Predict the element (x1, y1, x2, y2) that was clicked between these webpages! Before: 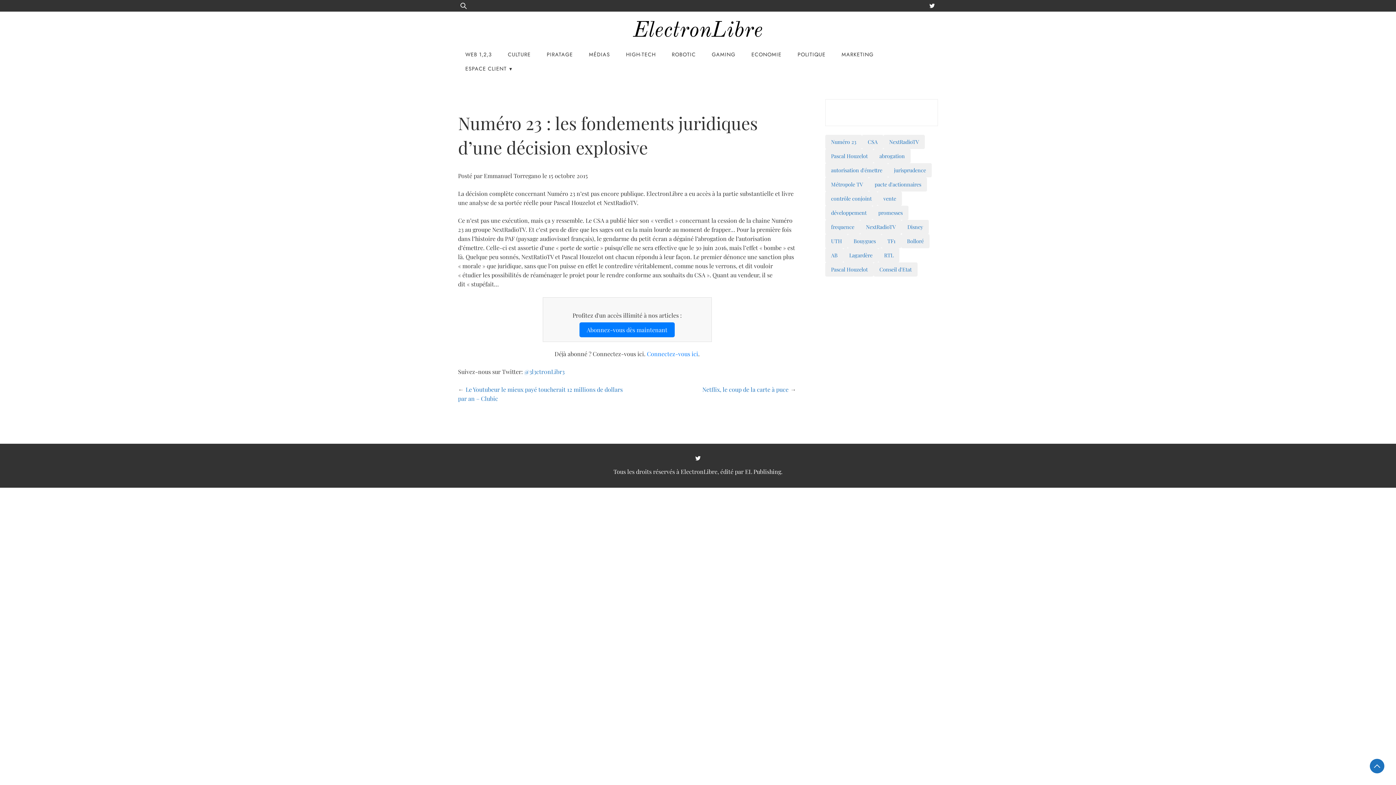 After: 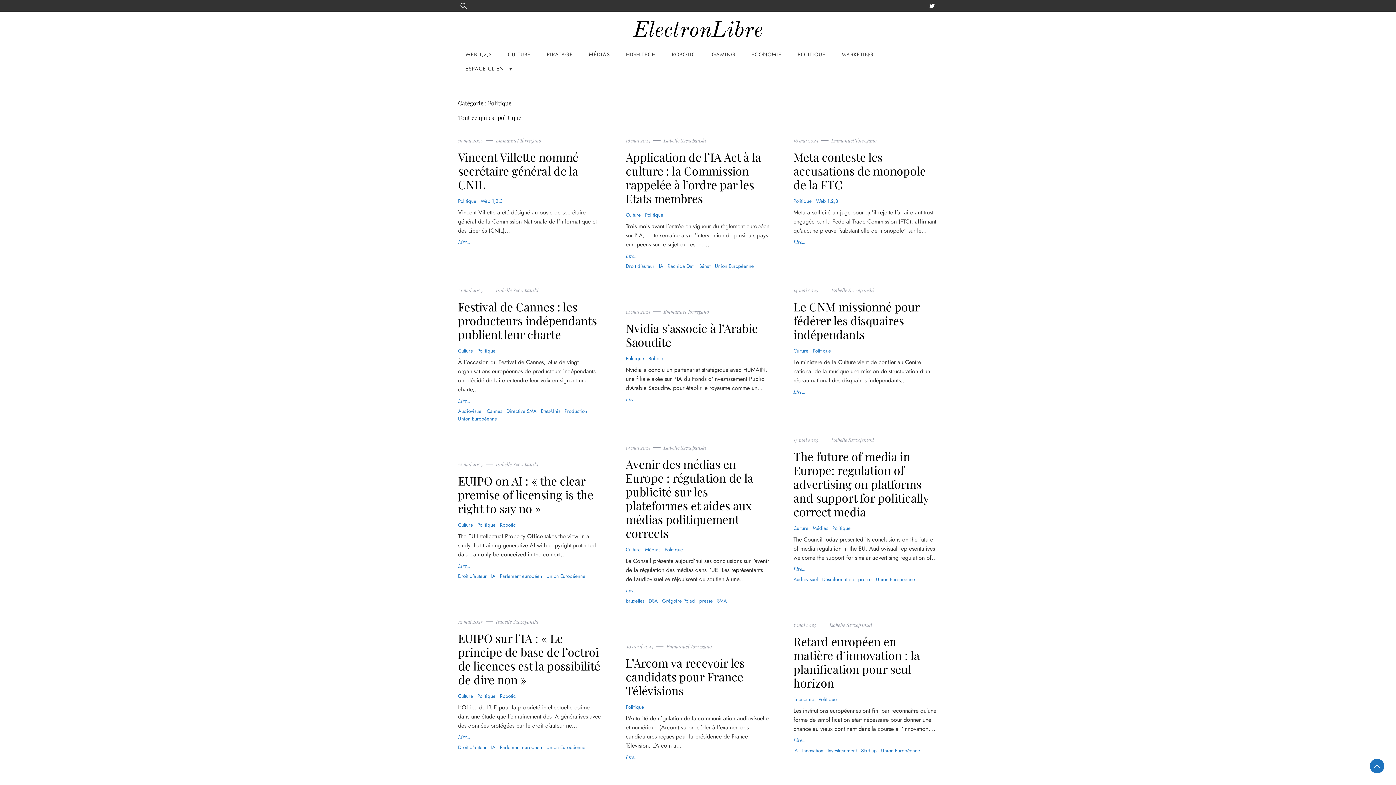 Action: bbox: (790, 47, 833, 61) label: POLITIQUE